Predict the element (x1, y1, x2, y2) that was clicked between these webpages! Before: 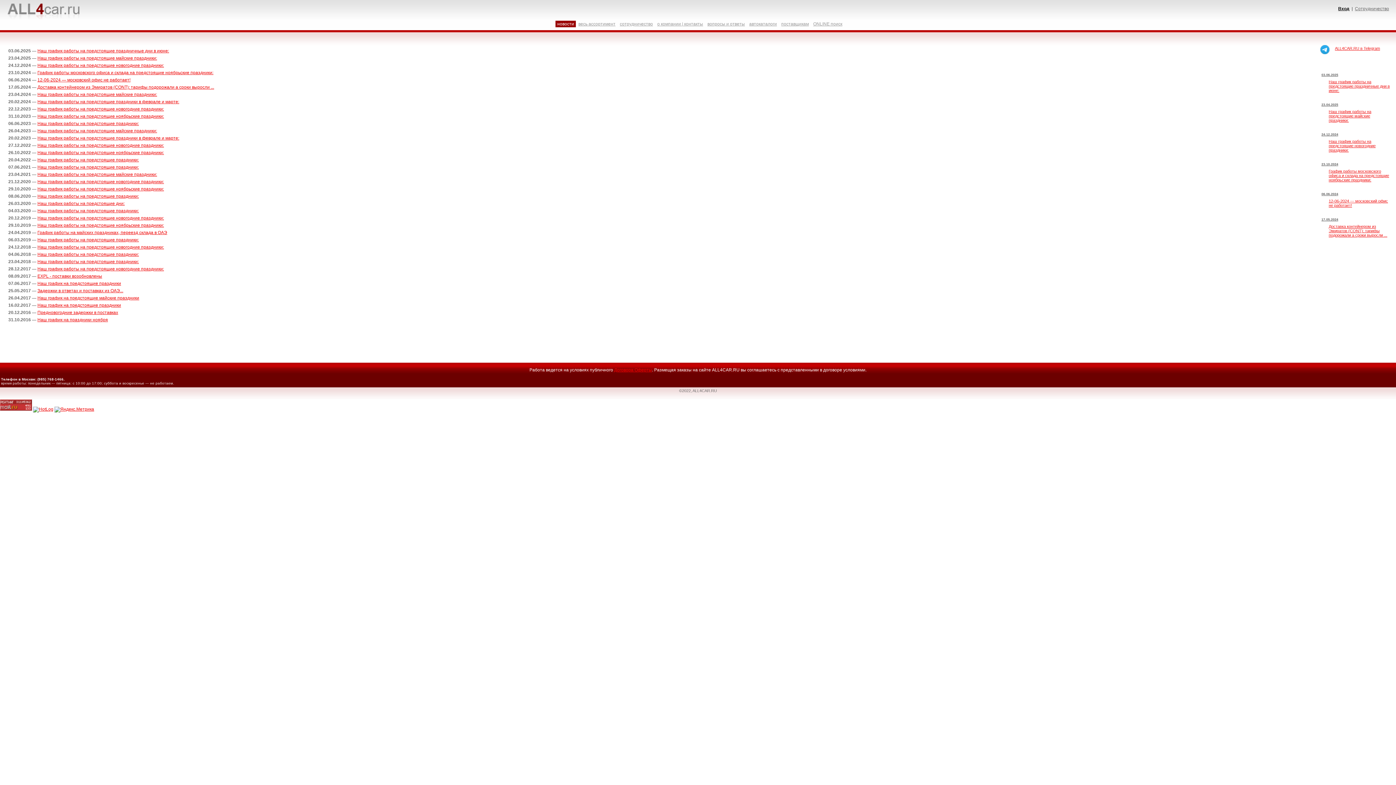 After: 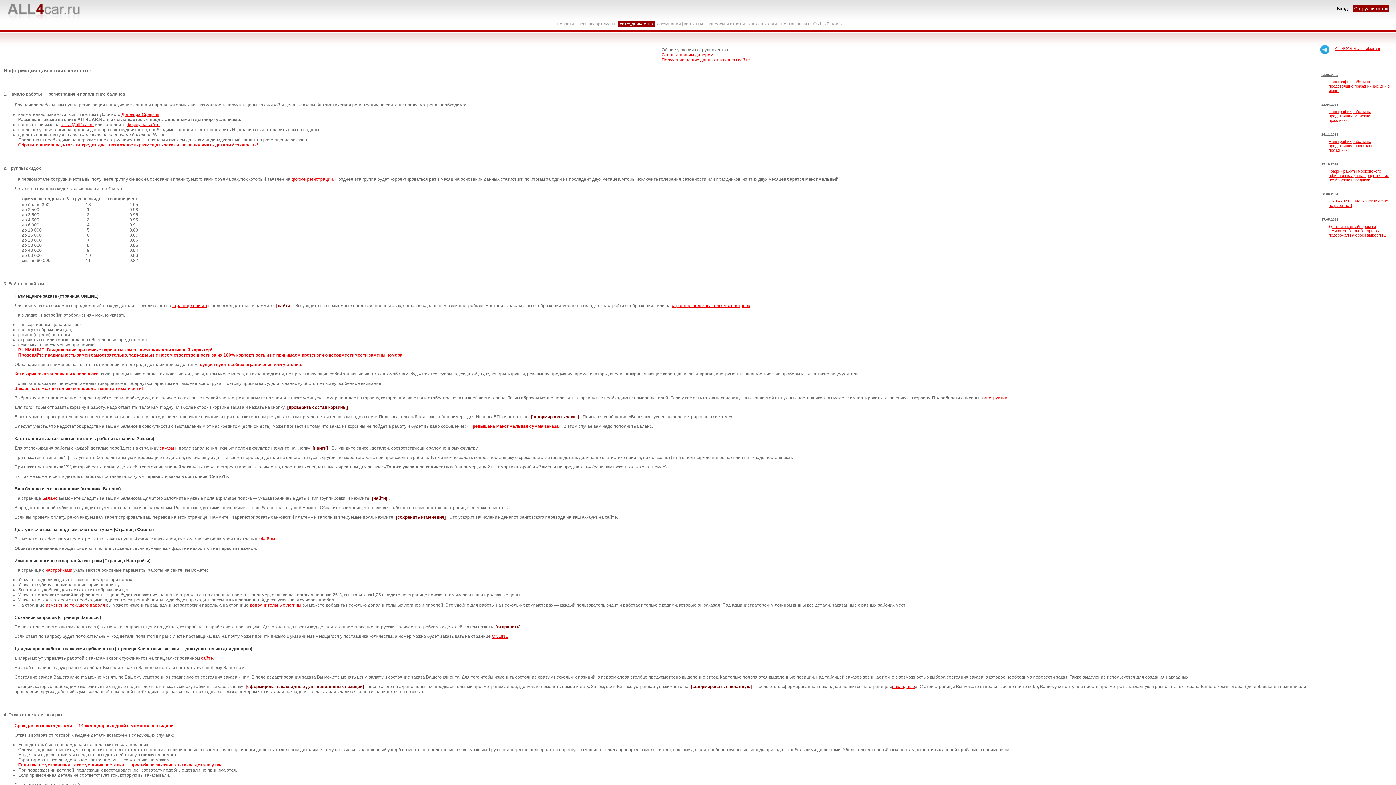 Action: bbox: (620, 21, 653, 26) label: сотрудничество